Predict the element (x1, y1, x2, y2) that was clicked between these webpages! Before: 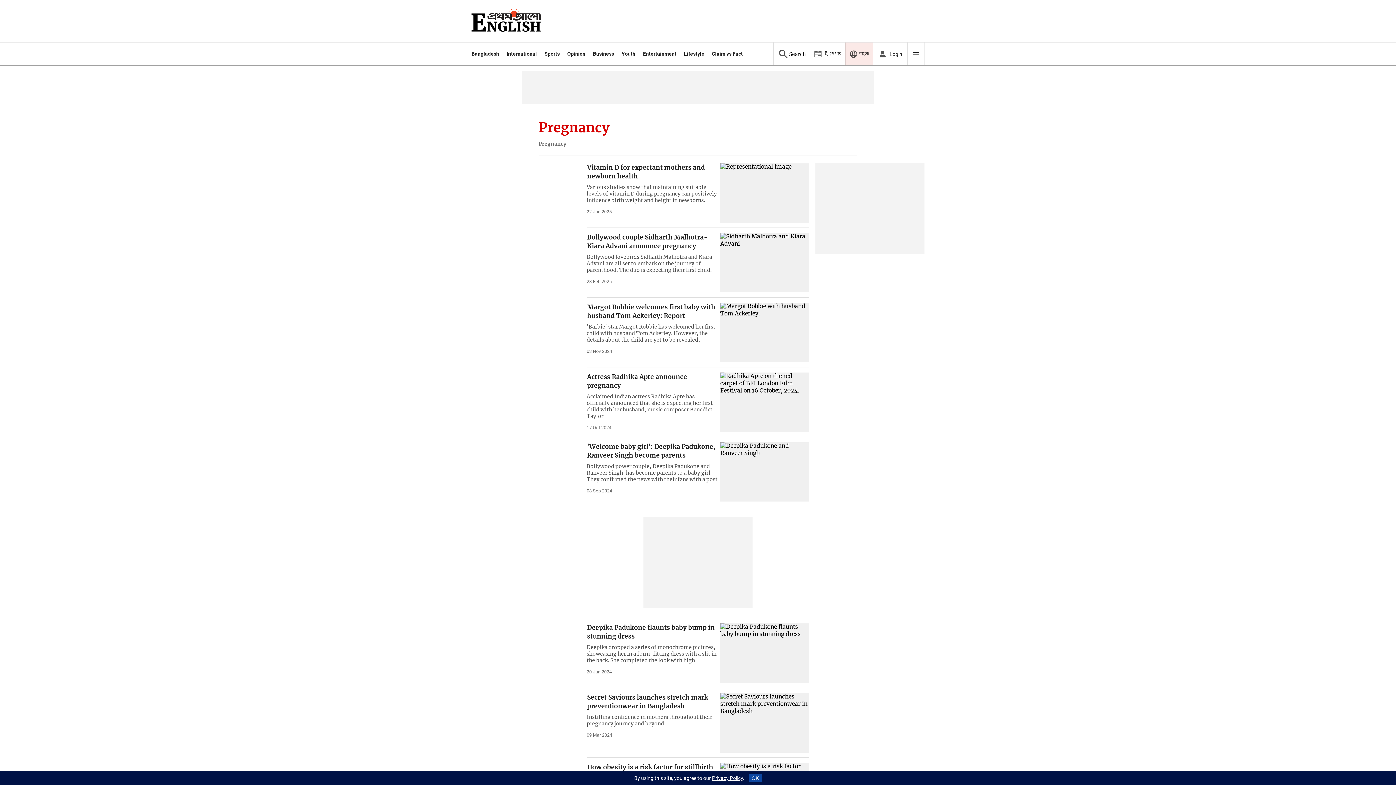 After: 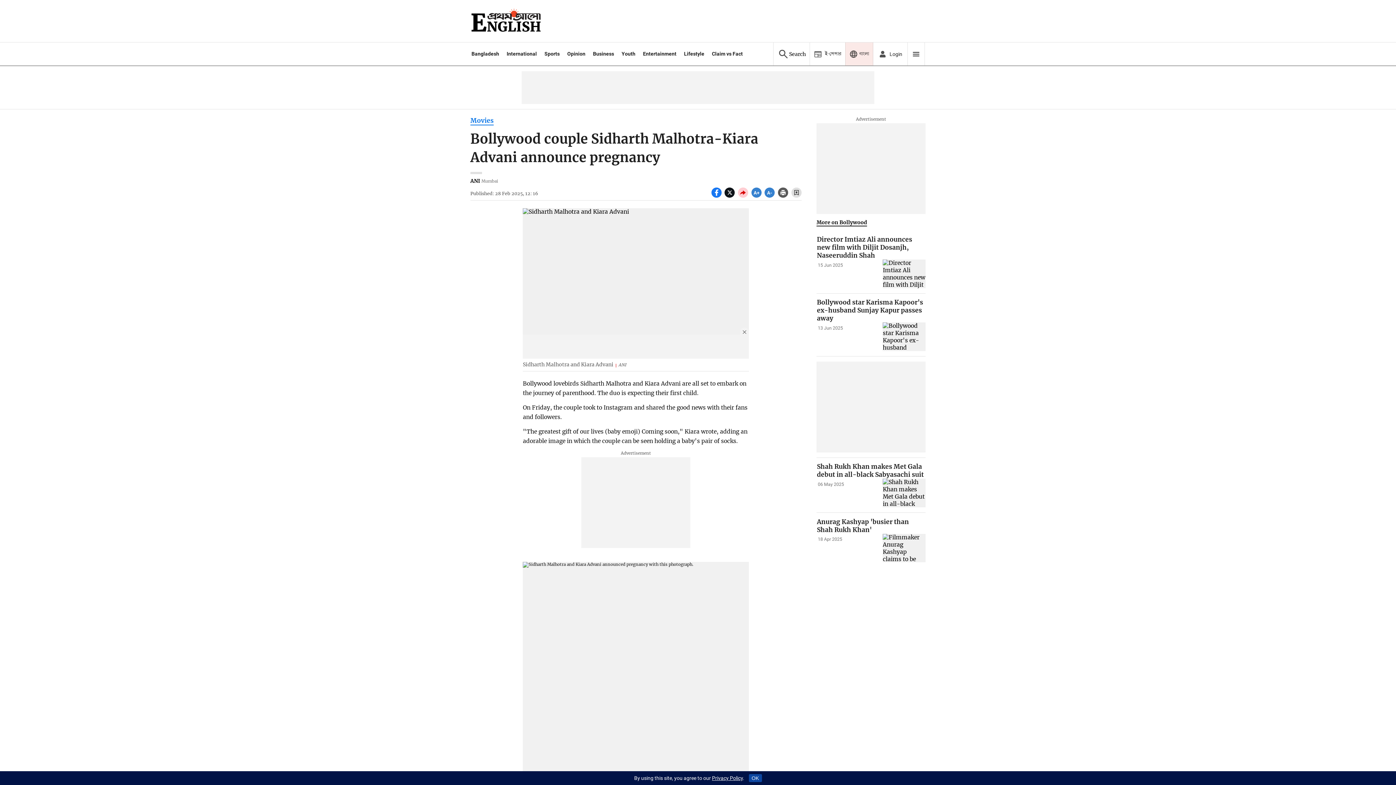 Action: label: Bollywood lovebirds Sidharth Malhotra and Kiara Advani are all set to embark on the journey of parenthood. The duo is expecting their first child. bbox: (586, 251, 809, 273)